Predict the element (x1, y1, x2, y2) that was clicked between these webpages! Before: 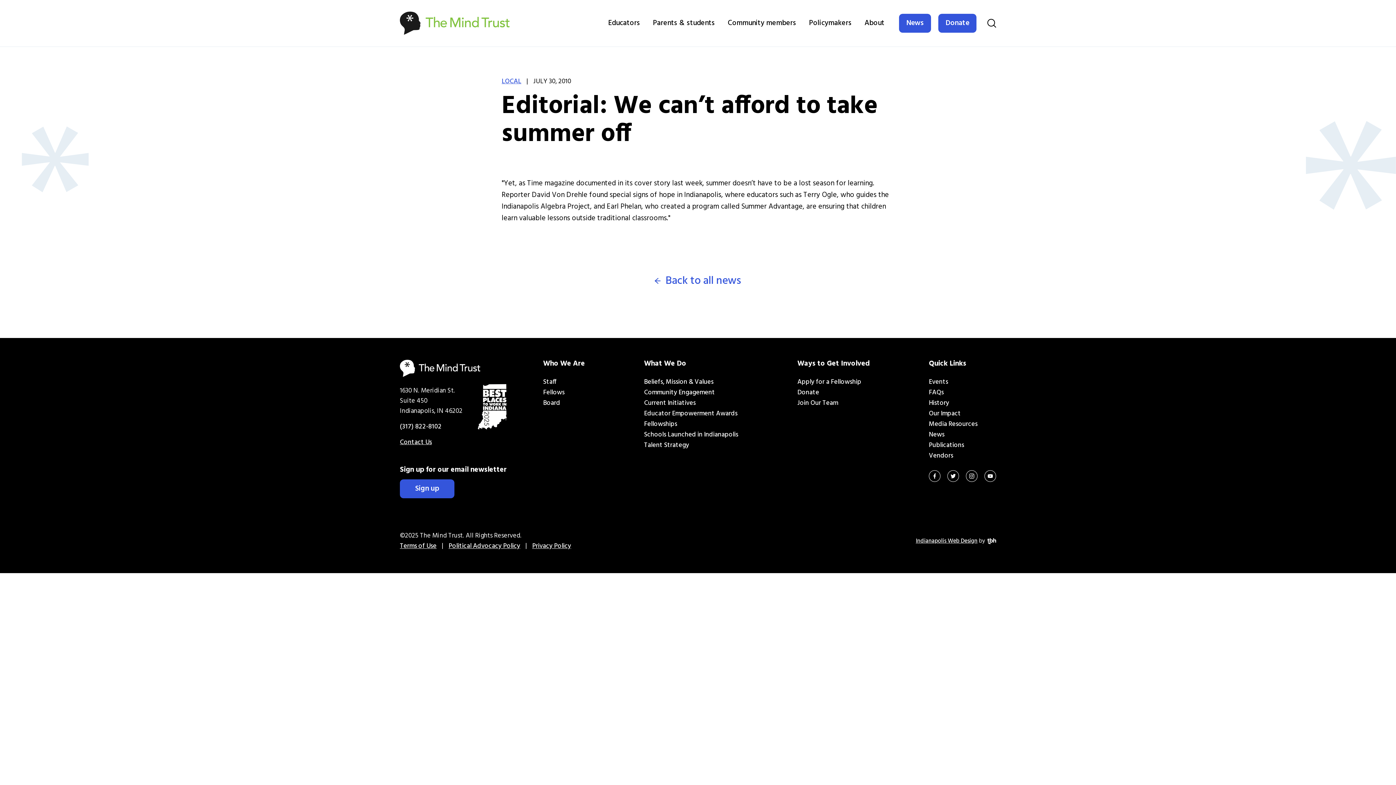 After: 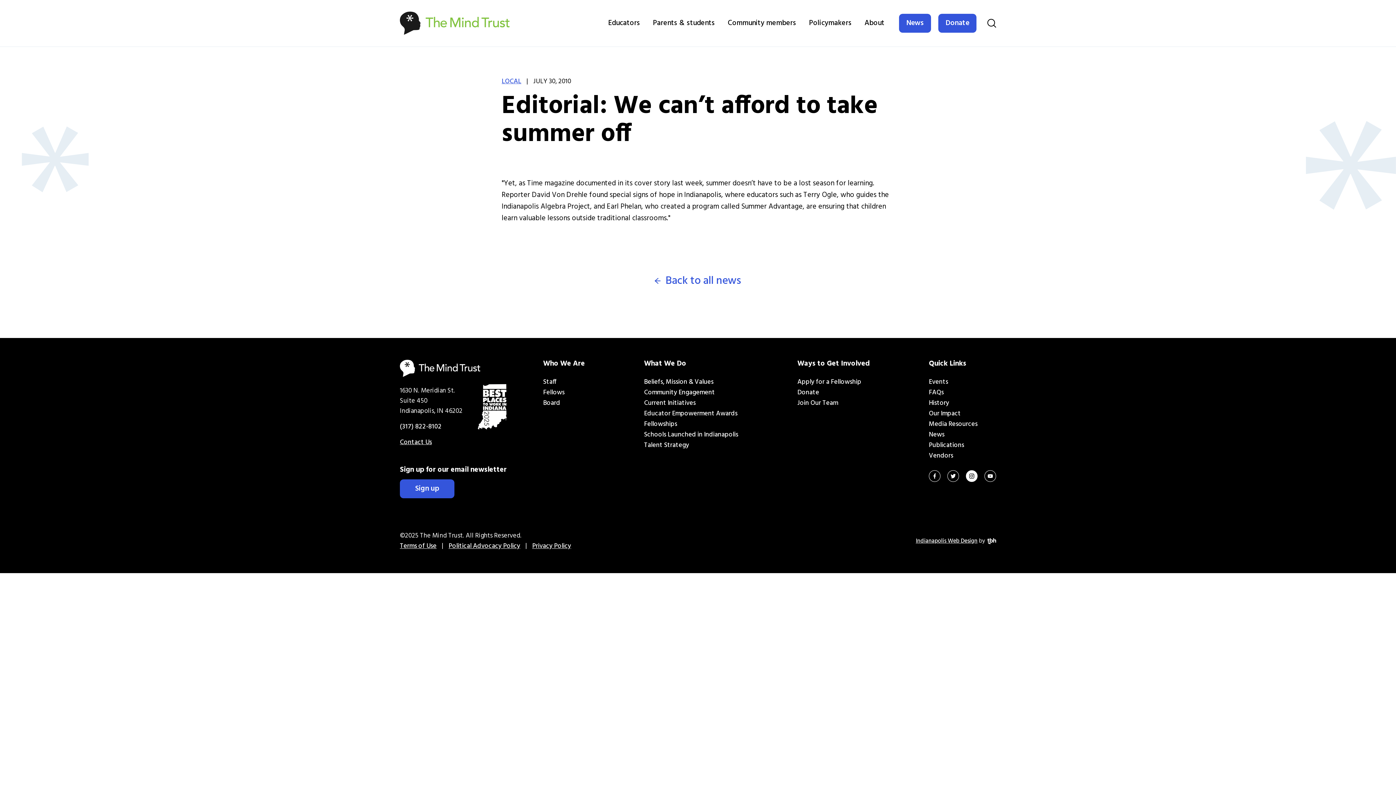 Action: bbox: (966, 470, 977, 482)